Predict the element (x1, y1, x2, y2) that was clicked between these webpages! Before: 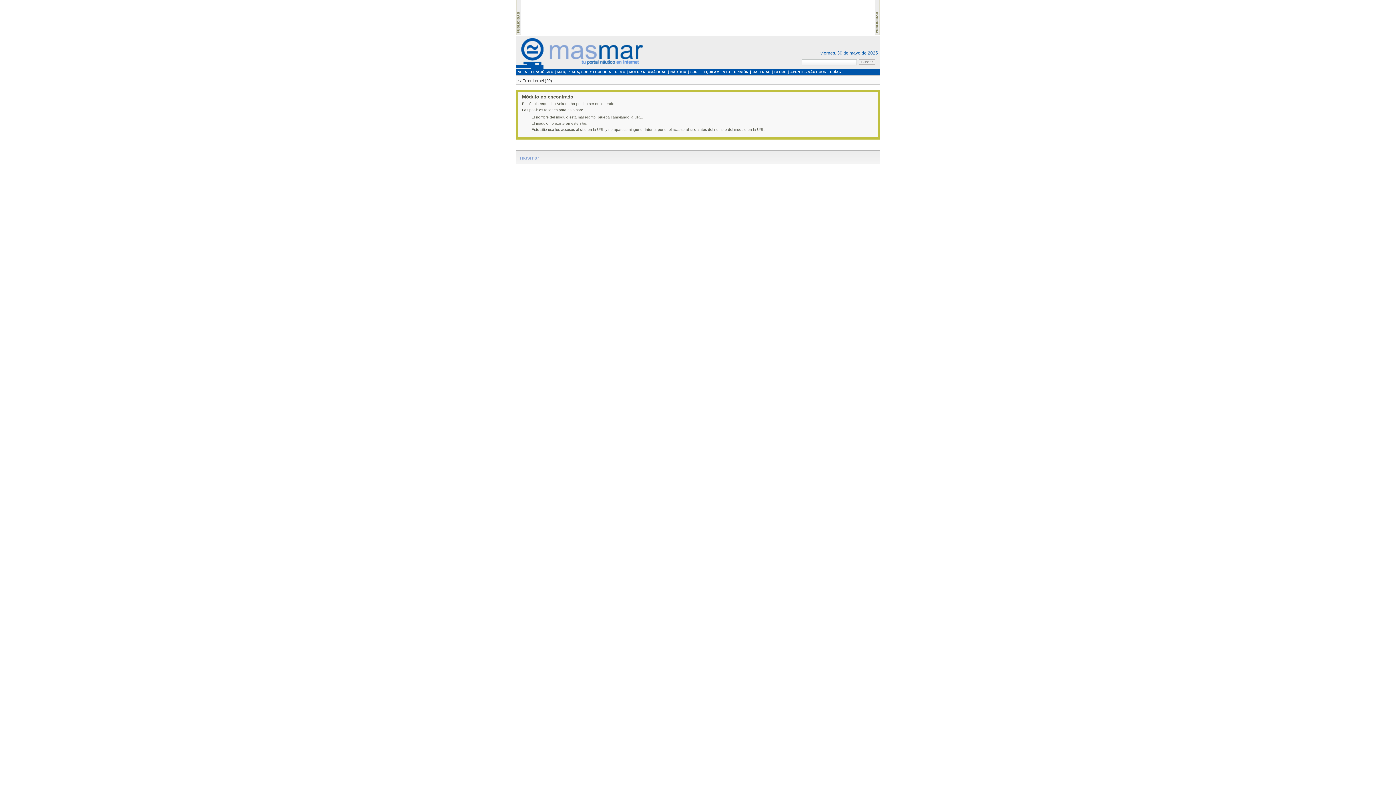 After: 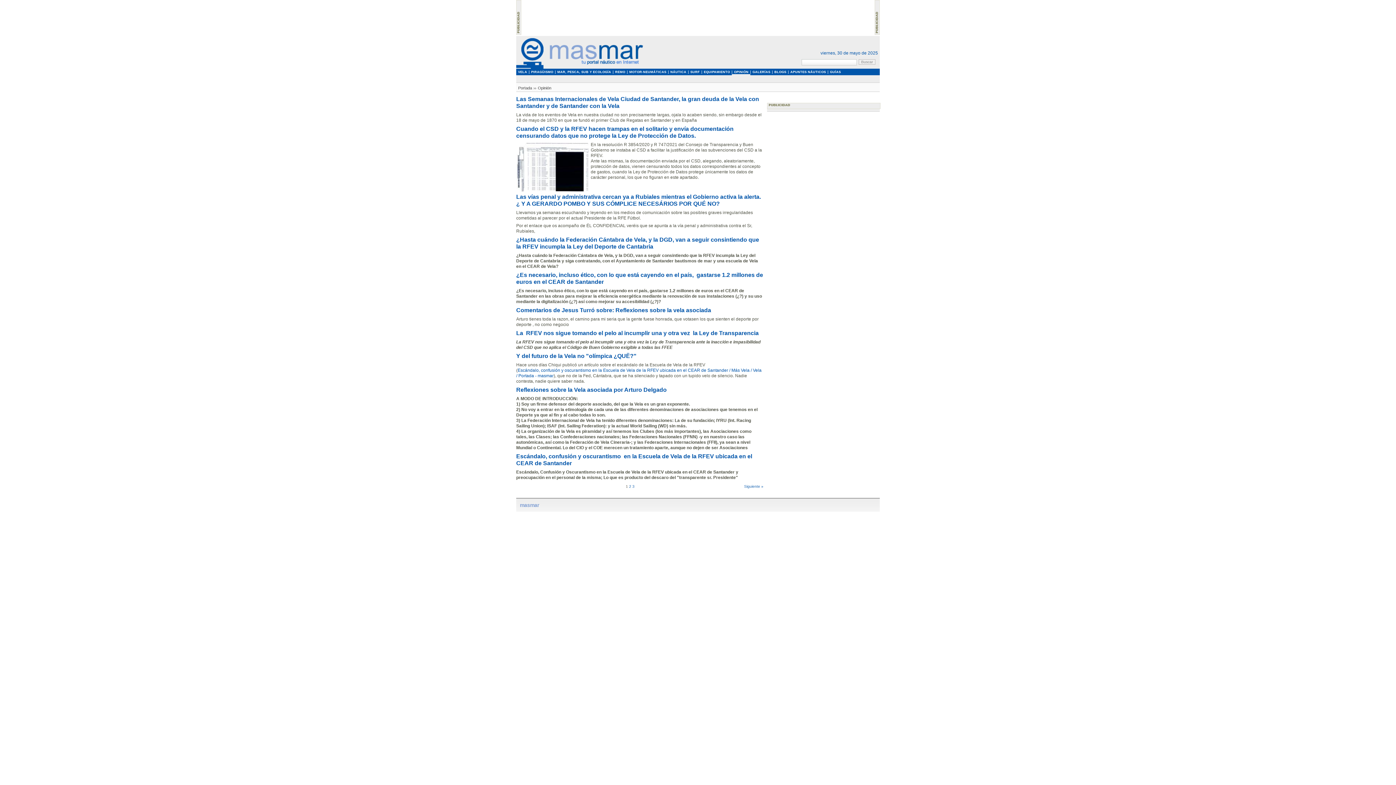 Action: label: OPINIÓN bbox: (732, 70, 750, 73)